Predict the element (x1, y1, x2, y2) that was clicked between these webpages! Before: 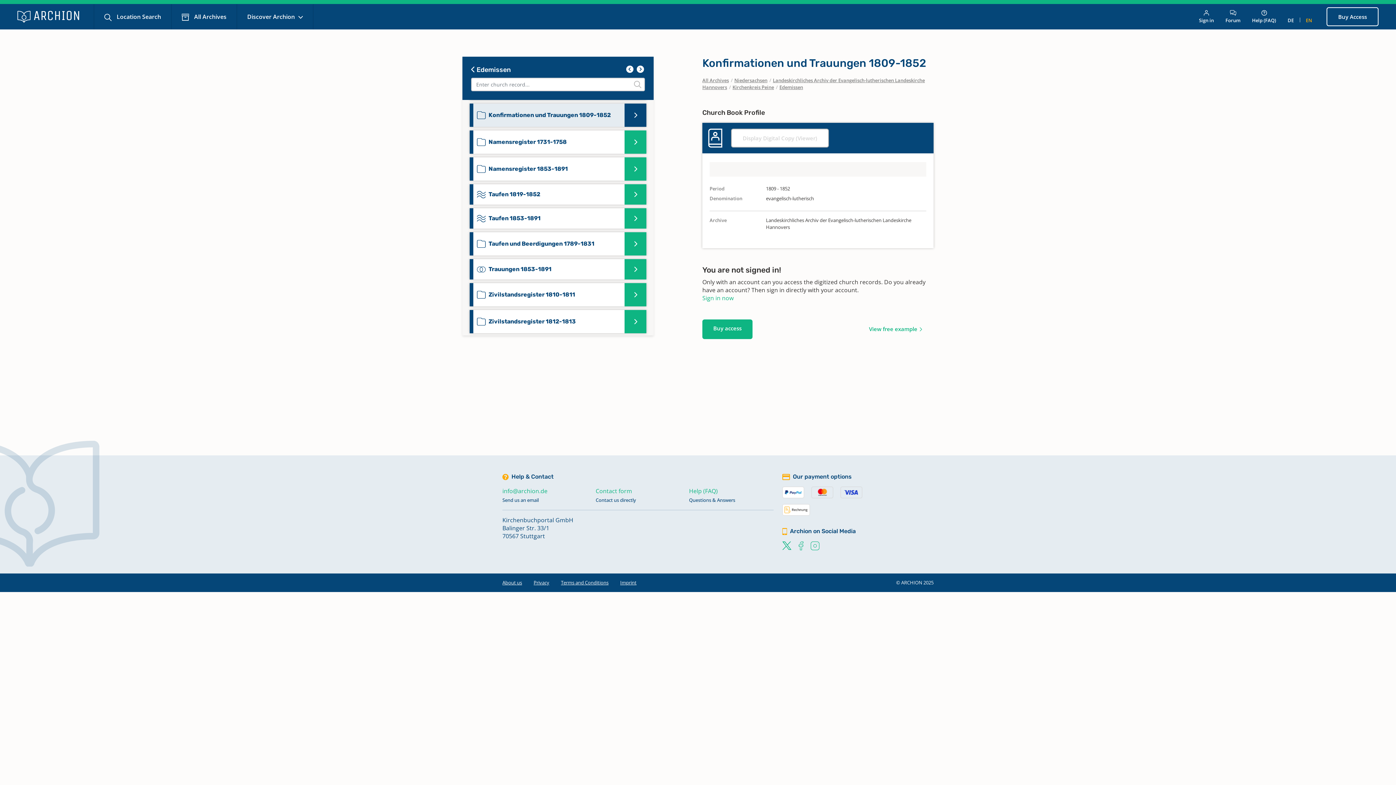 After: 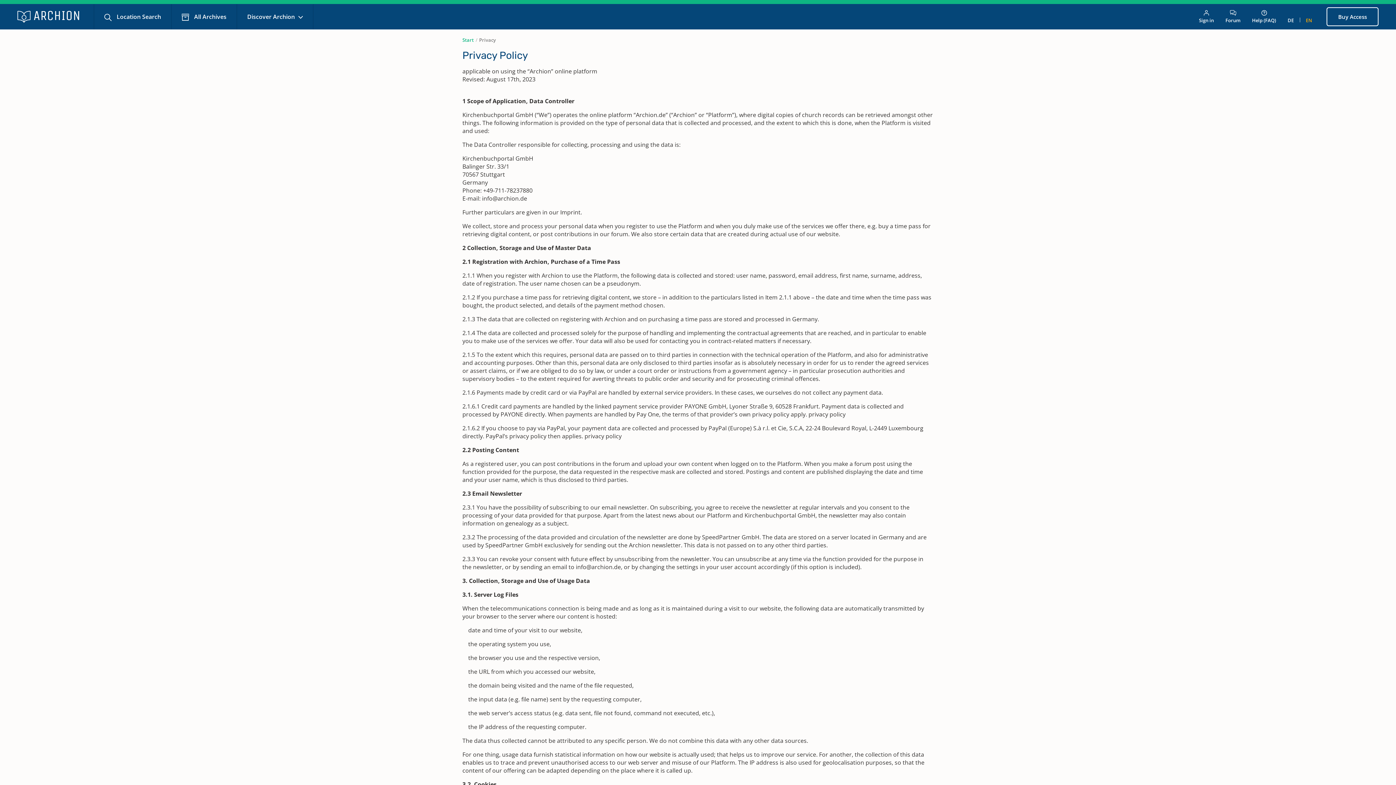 Action: label: Privacy bbox: (528, 576, 555, 589)